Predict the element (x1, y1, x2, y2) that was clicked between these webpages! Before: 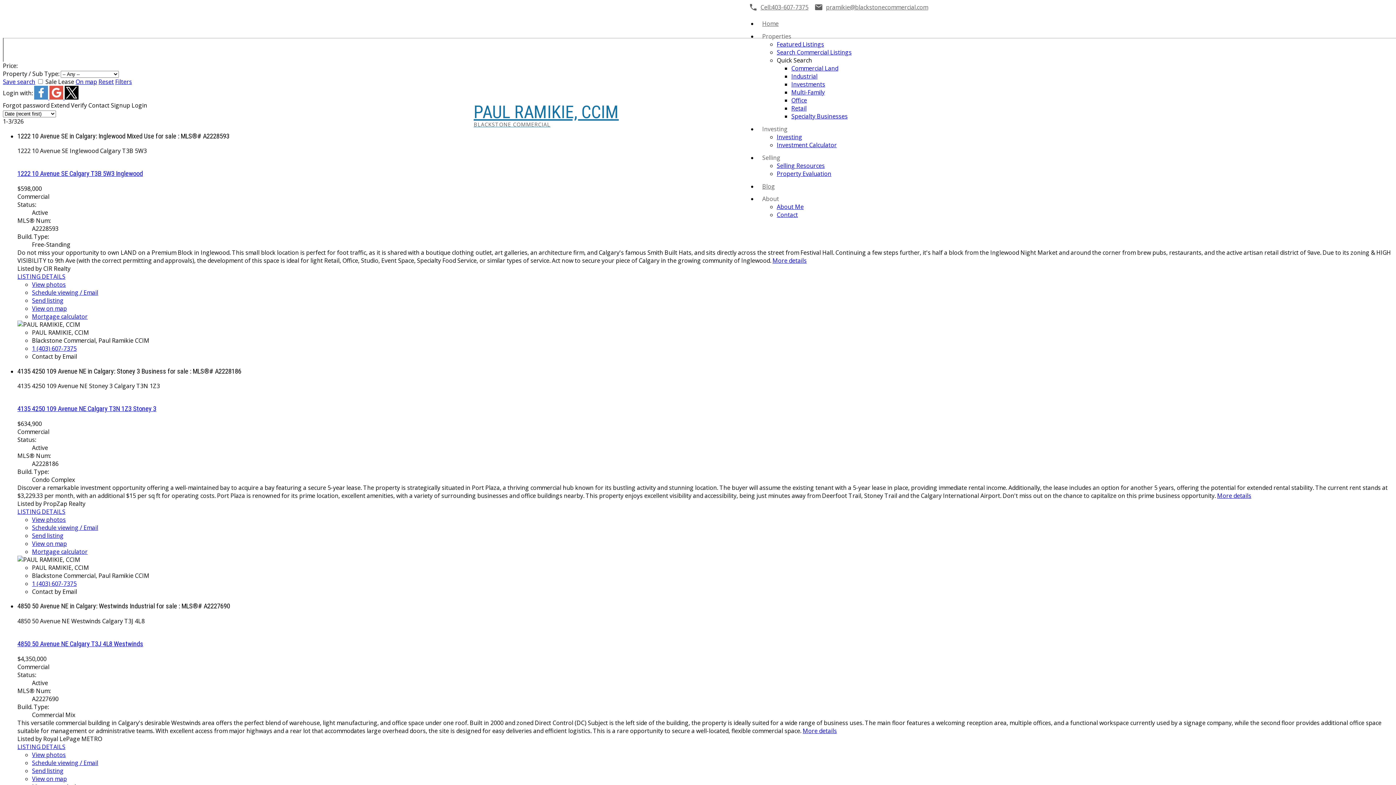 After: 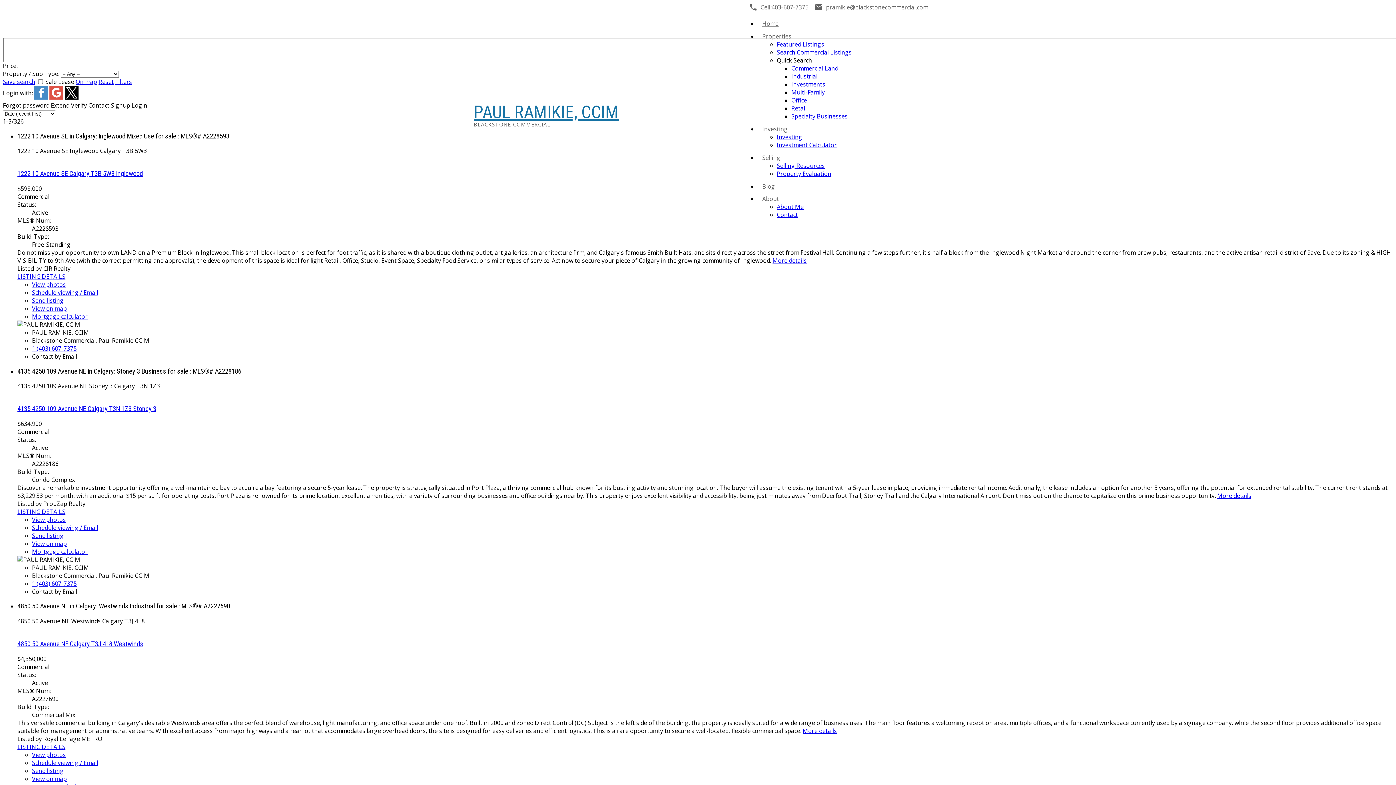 Action: bbox: (32, 767, 63, 775) label: Send listing